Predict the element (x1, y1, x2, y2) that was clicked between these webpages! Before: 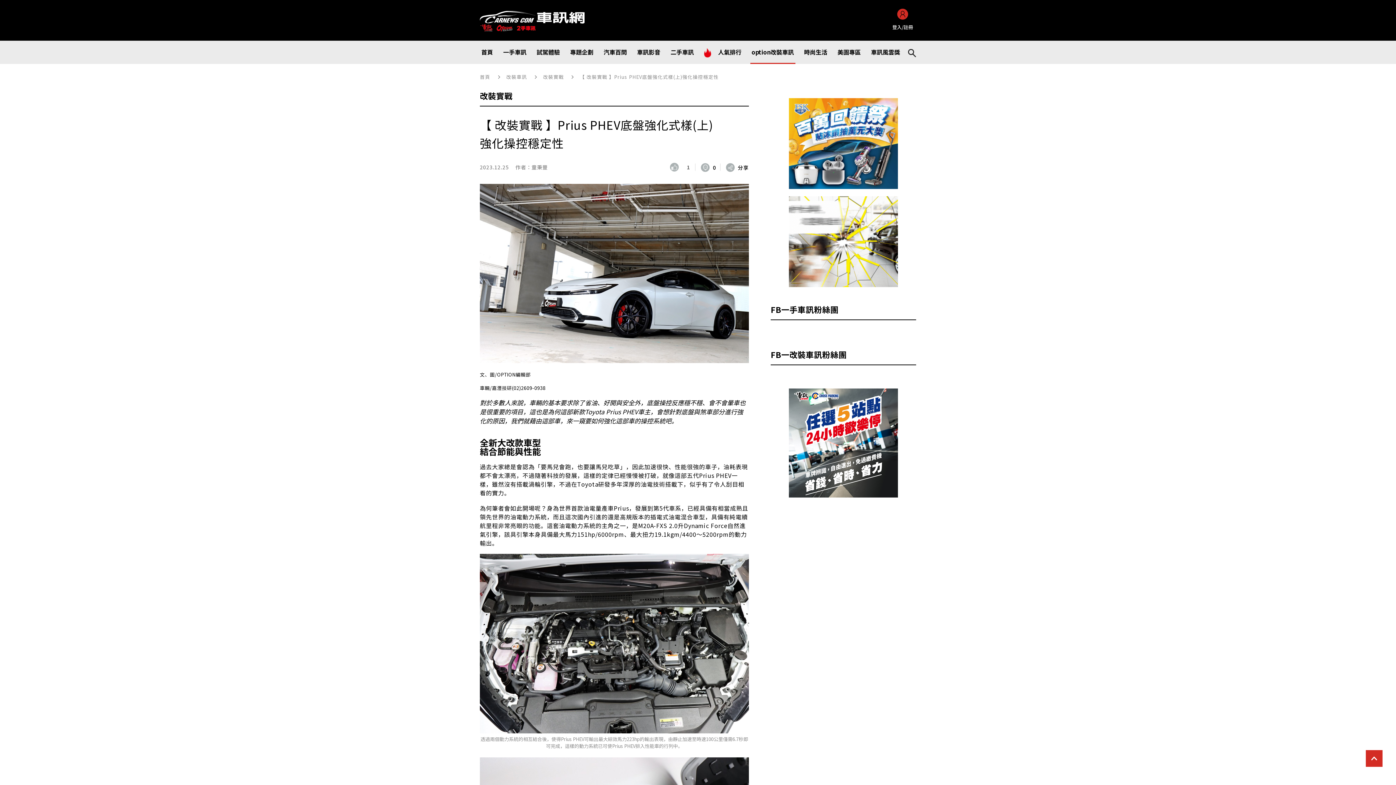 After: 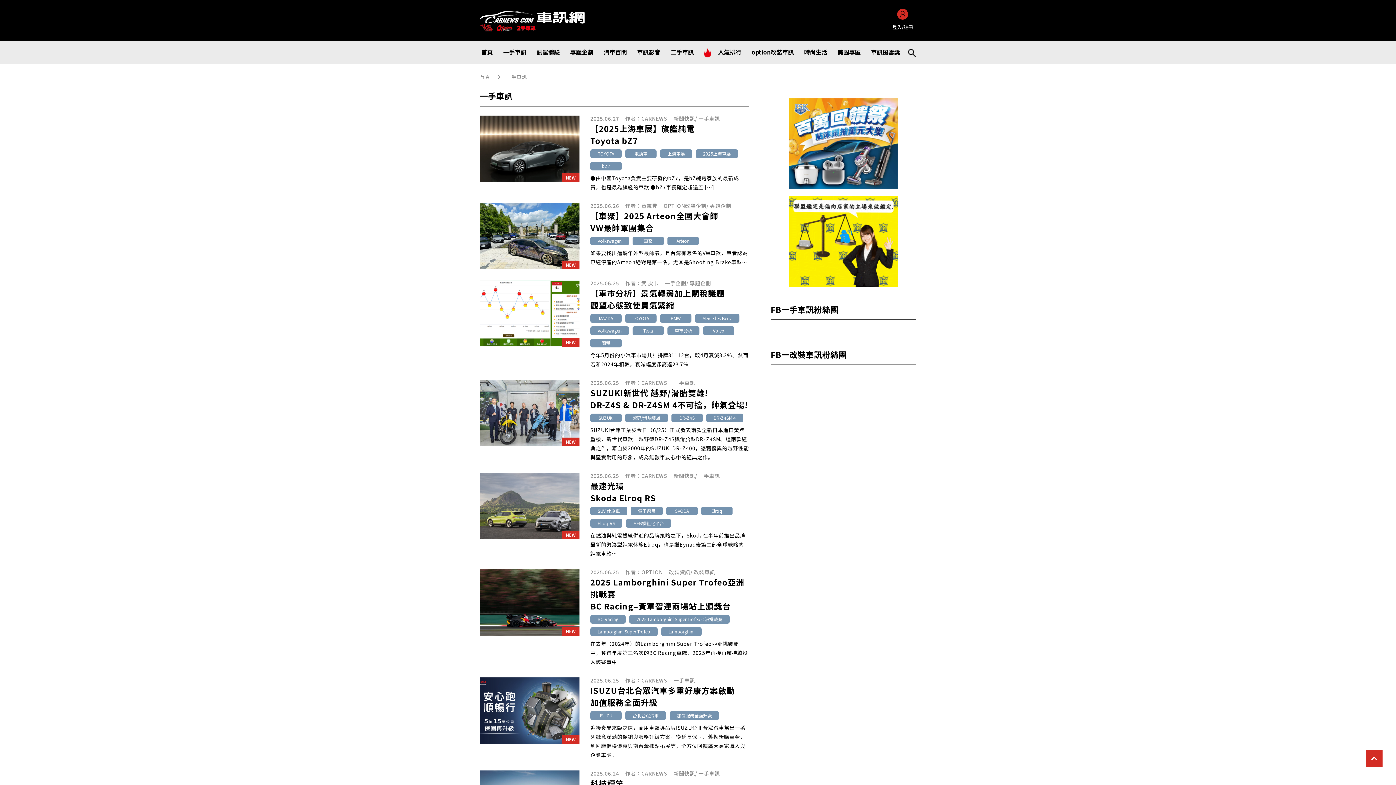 Action: bbox: (501, 40, 528, 64) label: 一手車訊